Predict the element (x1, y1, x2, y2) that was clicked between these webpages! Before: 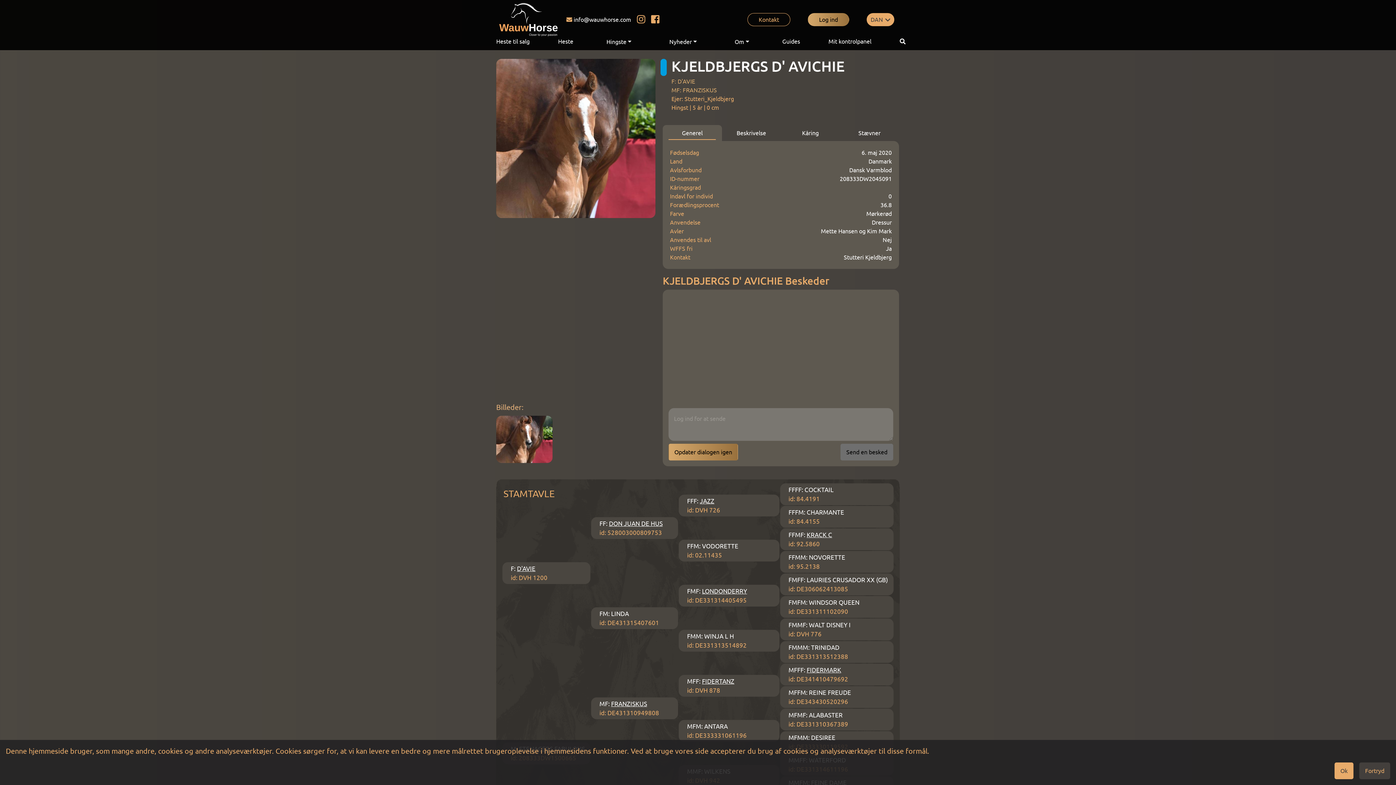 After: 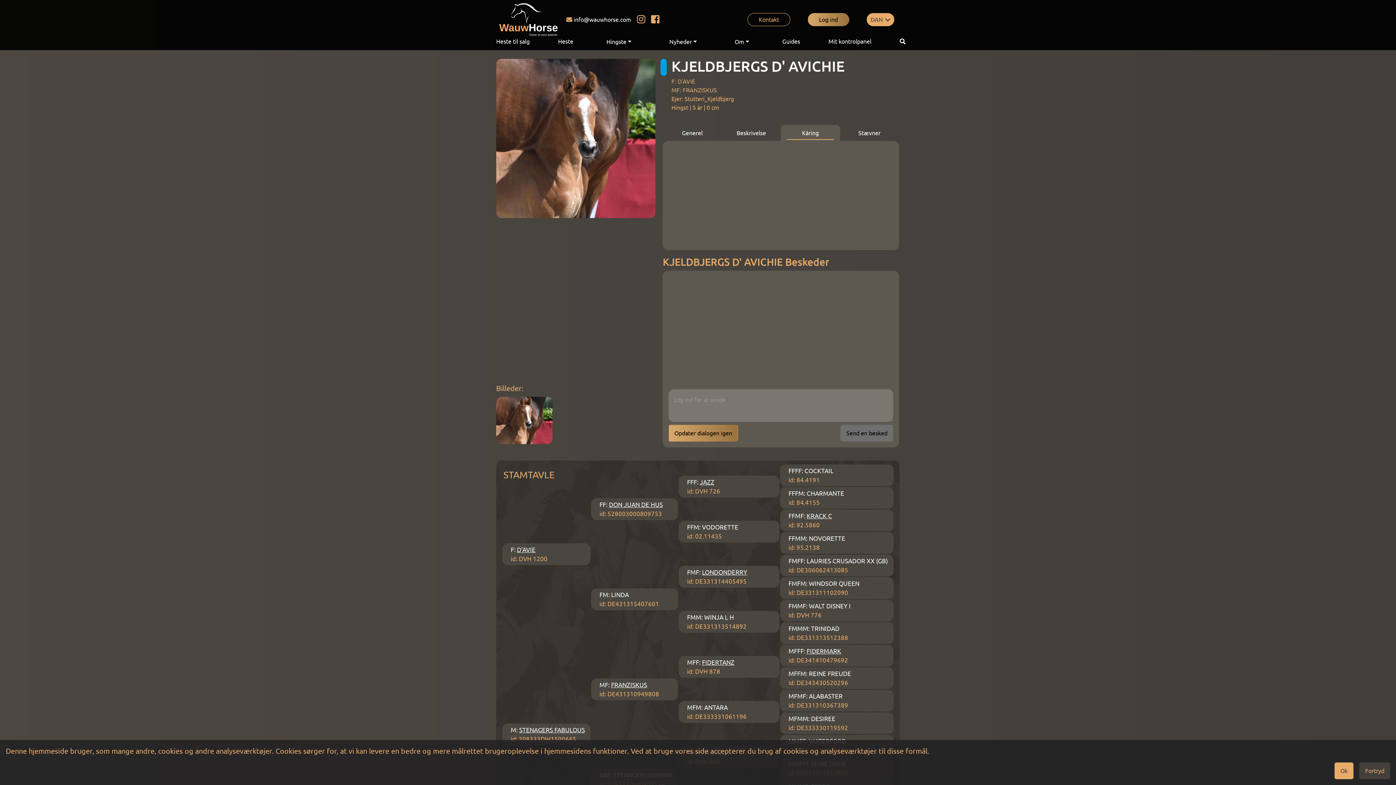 Action: label: Kåring bbox: (781, 125, 840, 141)